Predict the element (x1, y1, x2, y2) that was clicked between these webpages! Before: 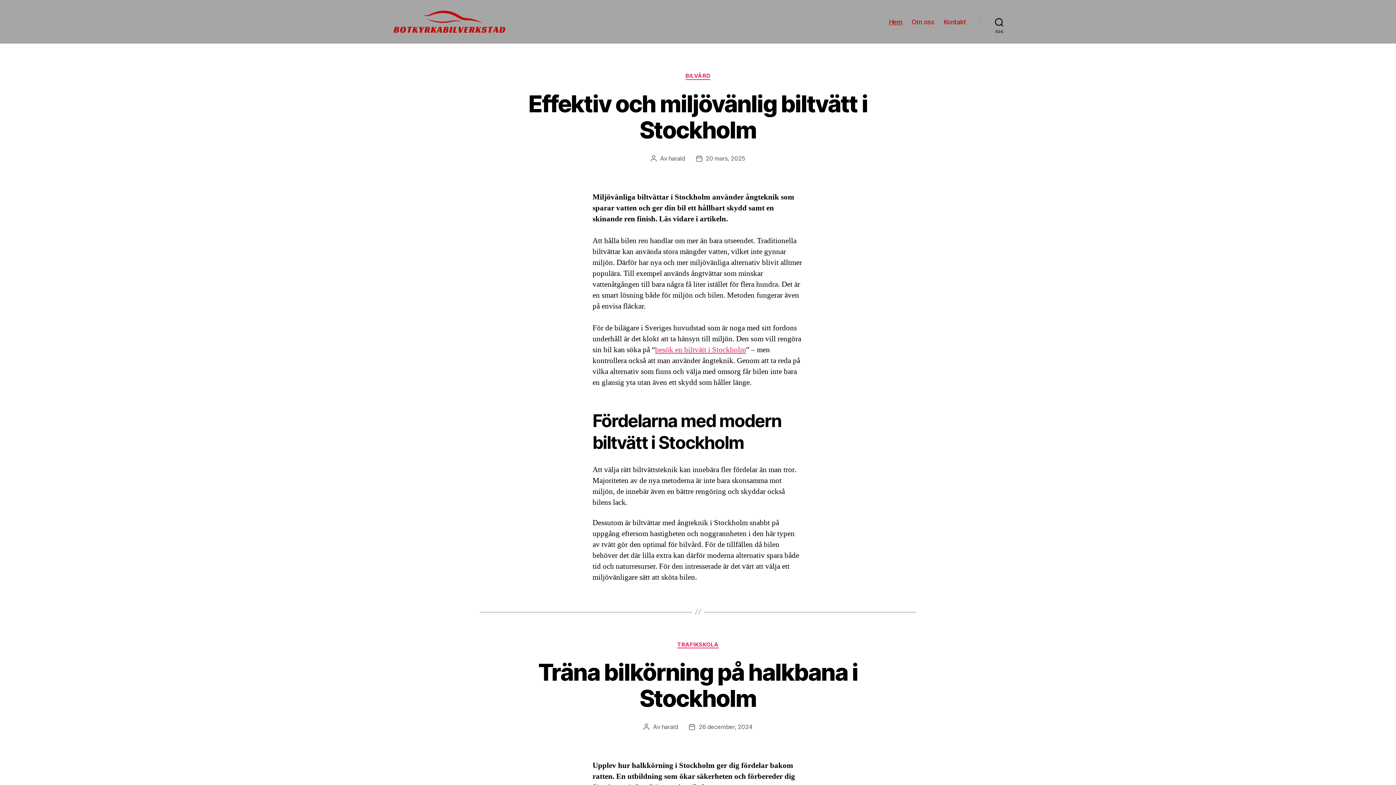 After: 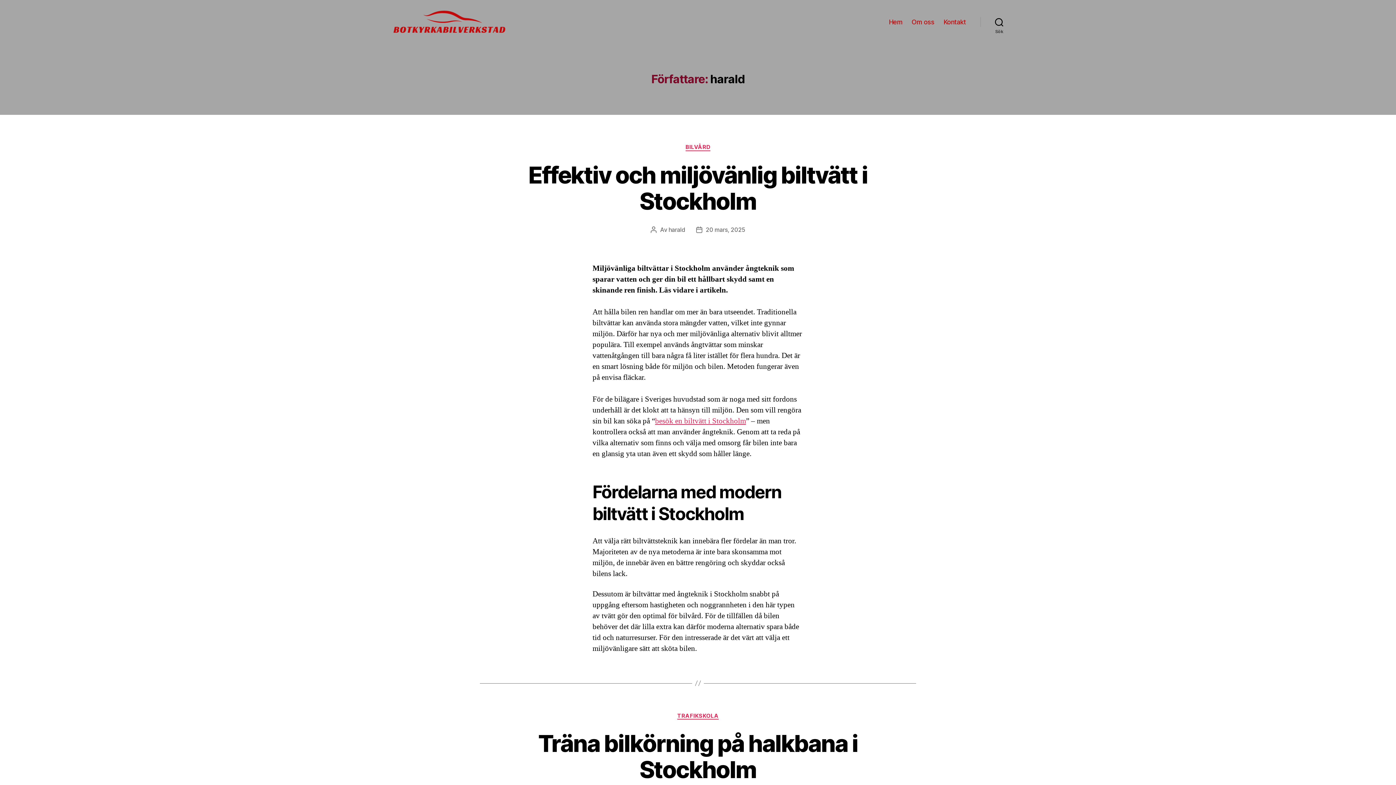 Action: label: harald bbox: (668, 154, 685, 162)